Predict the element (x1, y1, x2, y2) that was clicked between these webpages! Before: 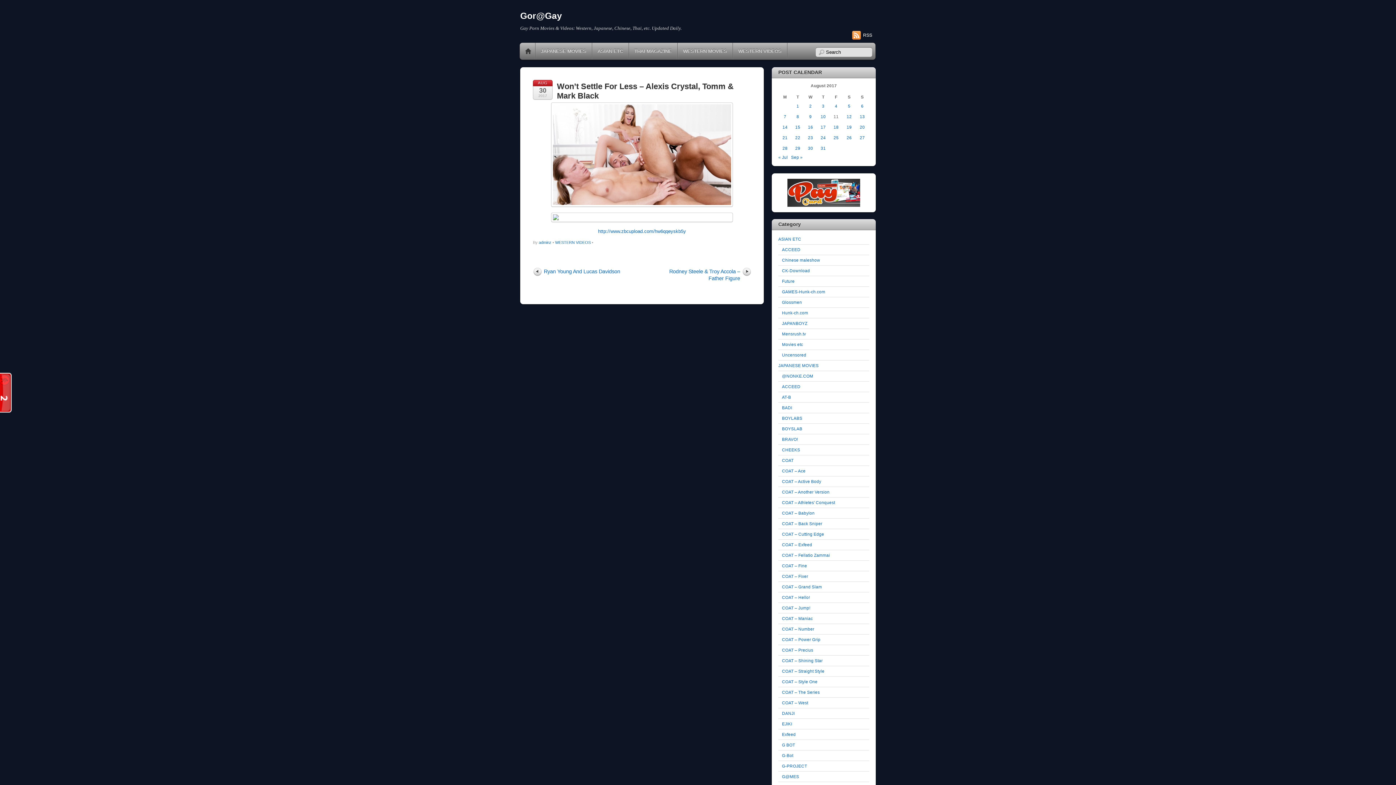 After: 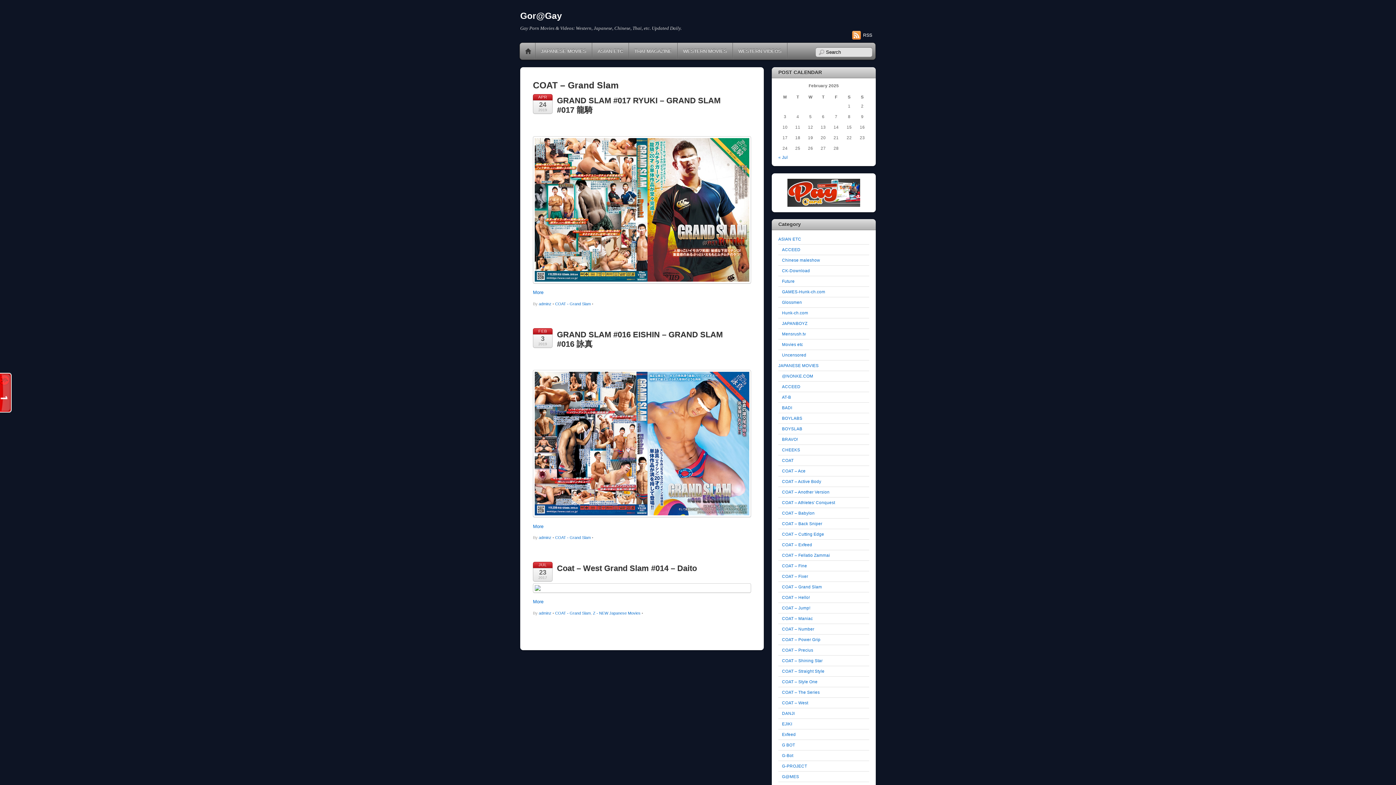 Action: label: COAT – Grand Slam bbox: (782, 584, 822, 589)